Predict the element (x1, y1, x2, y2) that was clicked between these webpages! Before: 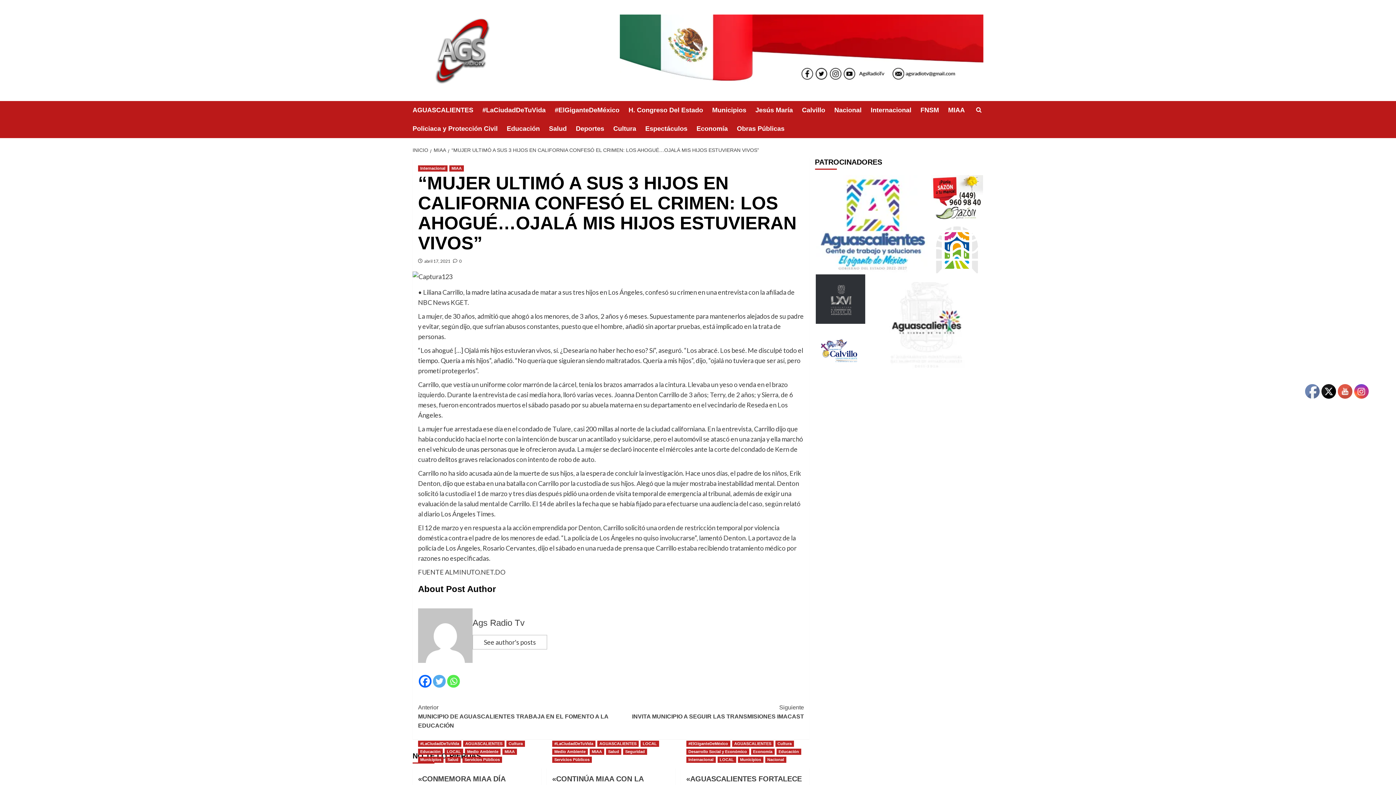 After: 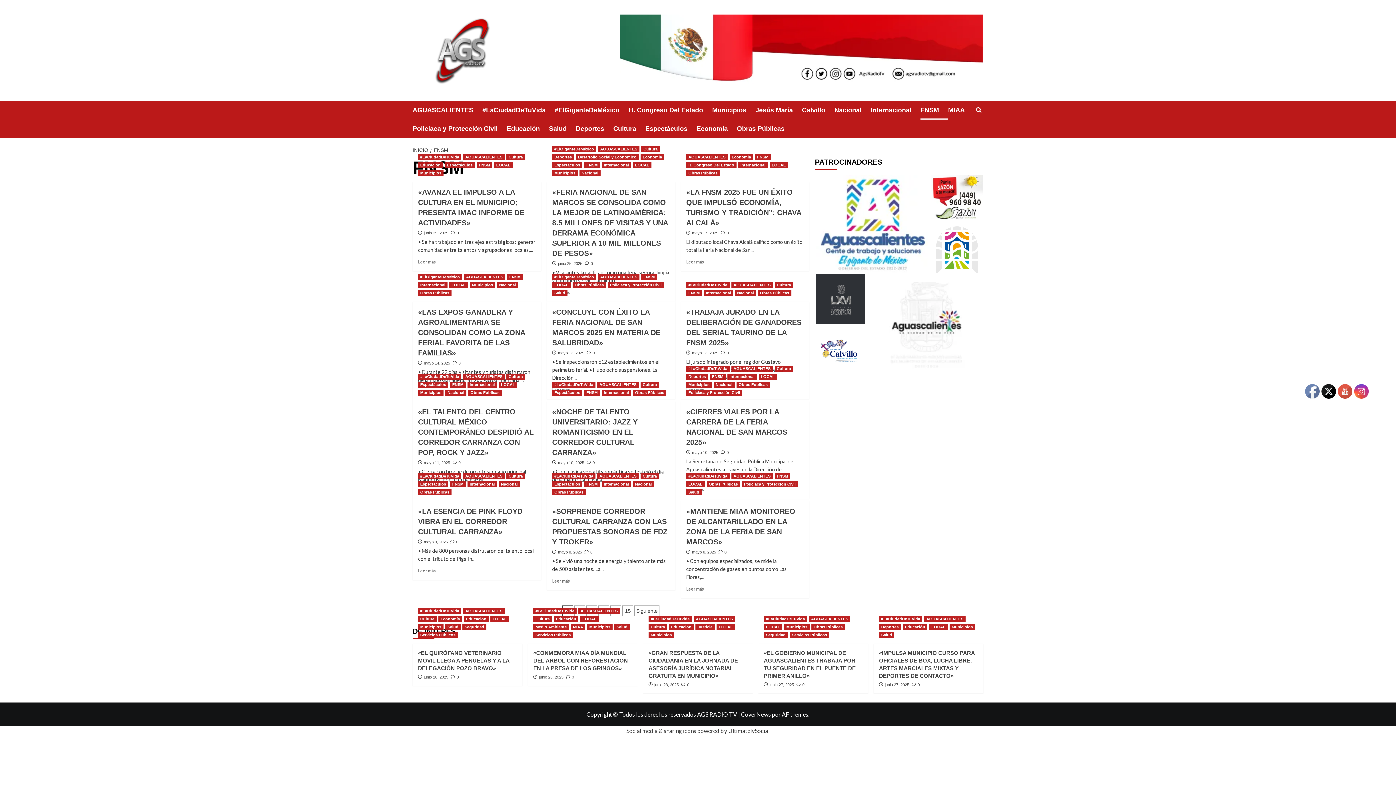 Action: bbox: (920, 101, 948, 119) label: FNSM